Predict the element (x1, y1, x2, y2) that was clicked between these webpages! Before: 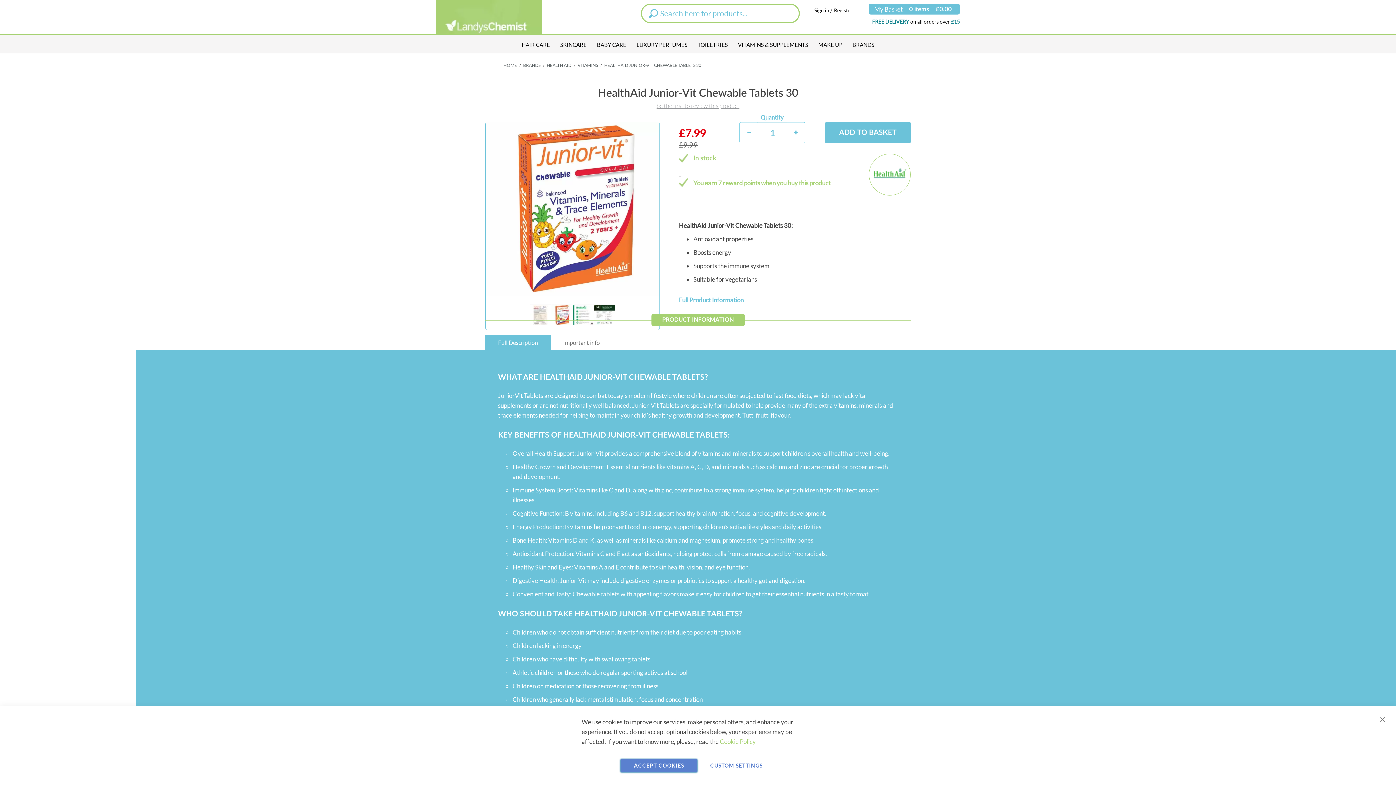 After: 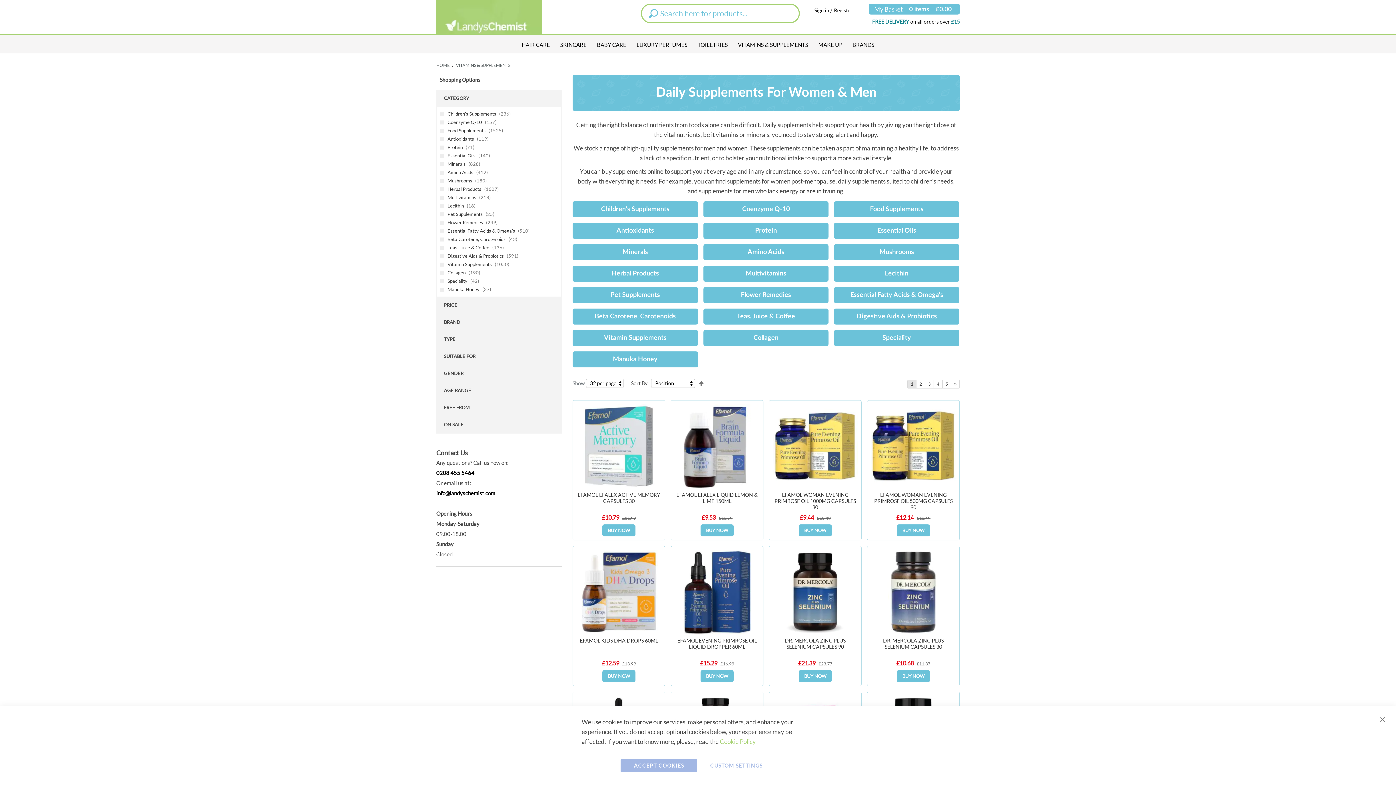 Action: label: VITAMINS & SUPPLEMENTS bbox: (733, 35, 813, 53)